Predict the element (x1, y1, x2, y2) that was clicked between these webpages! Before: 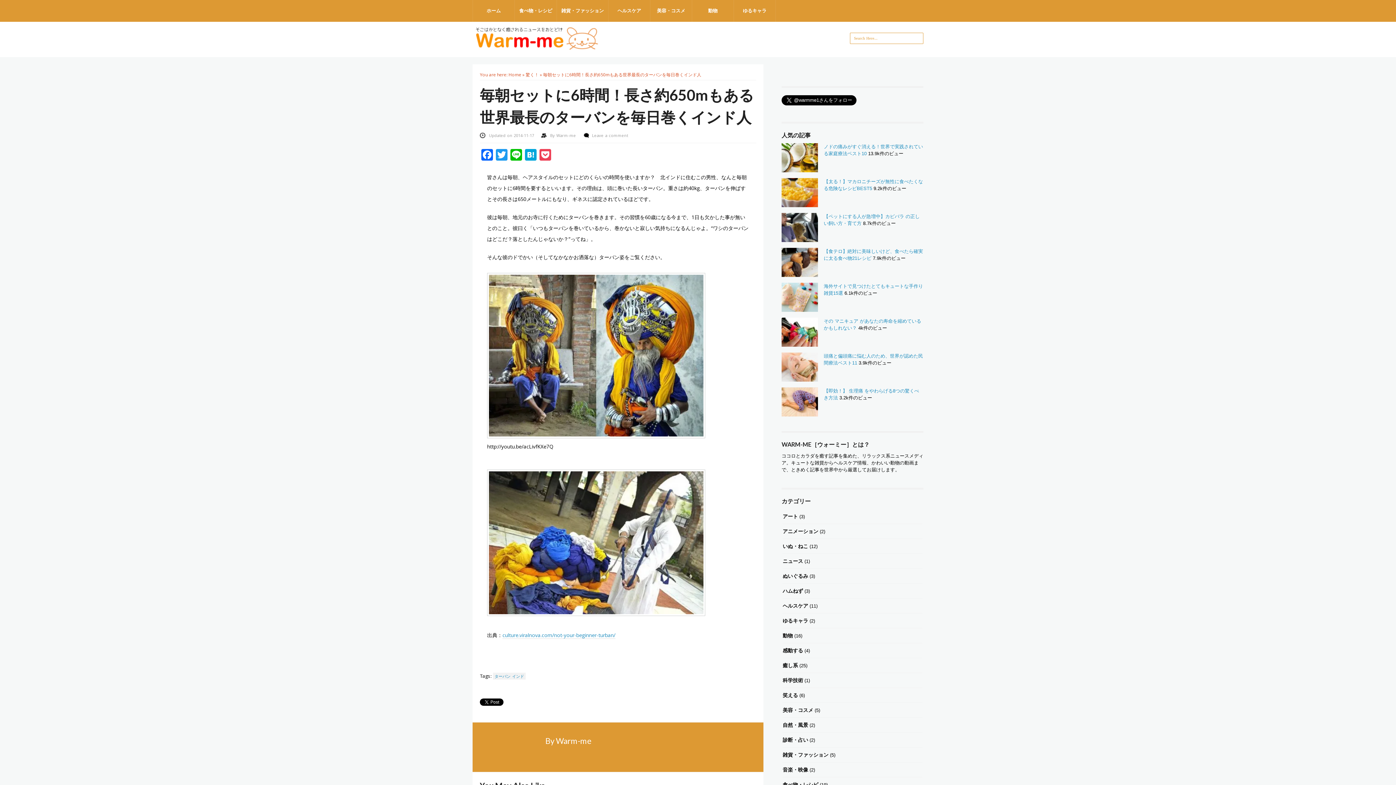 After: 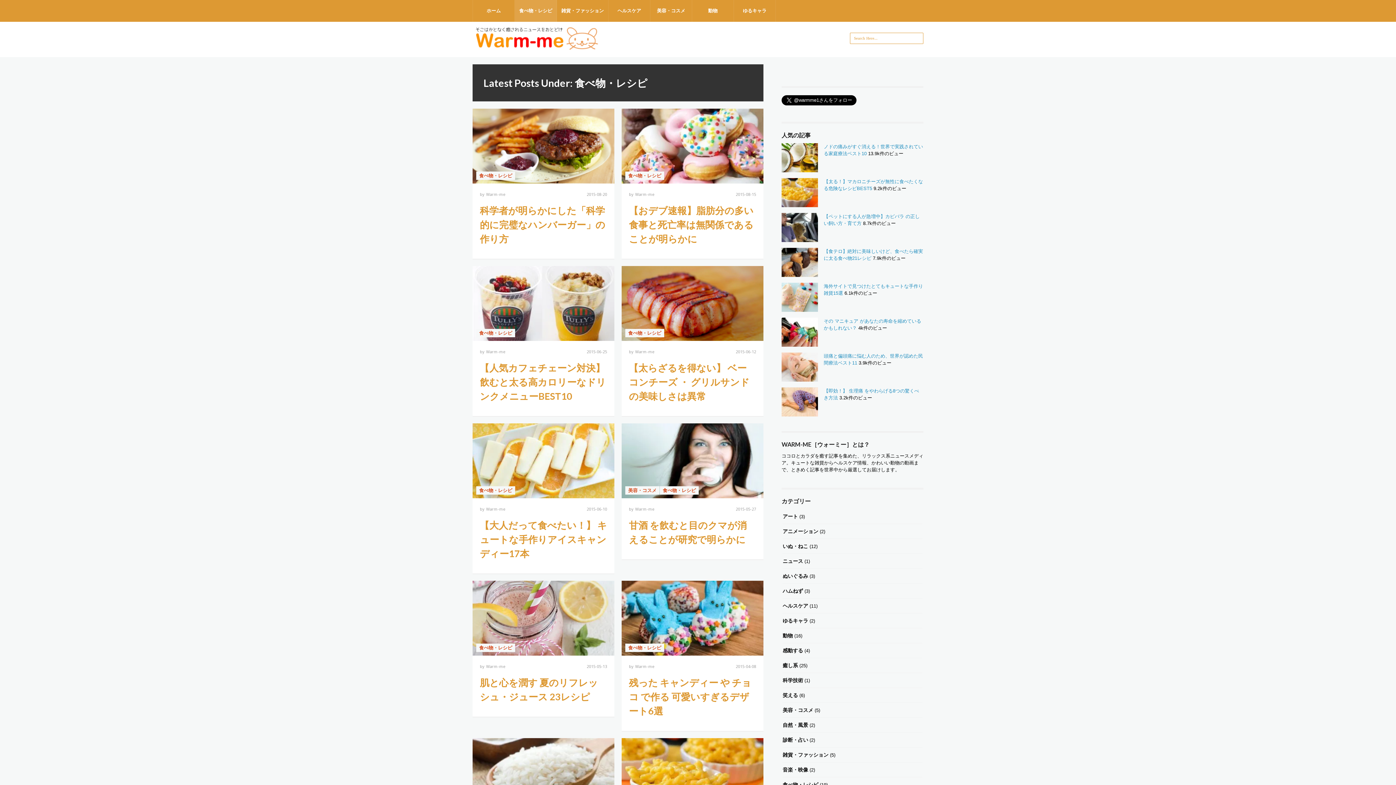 Action: label: 食べ物・レシピ bbox: (782, 781, 818, 788)